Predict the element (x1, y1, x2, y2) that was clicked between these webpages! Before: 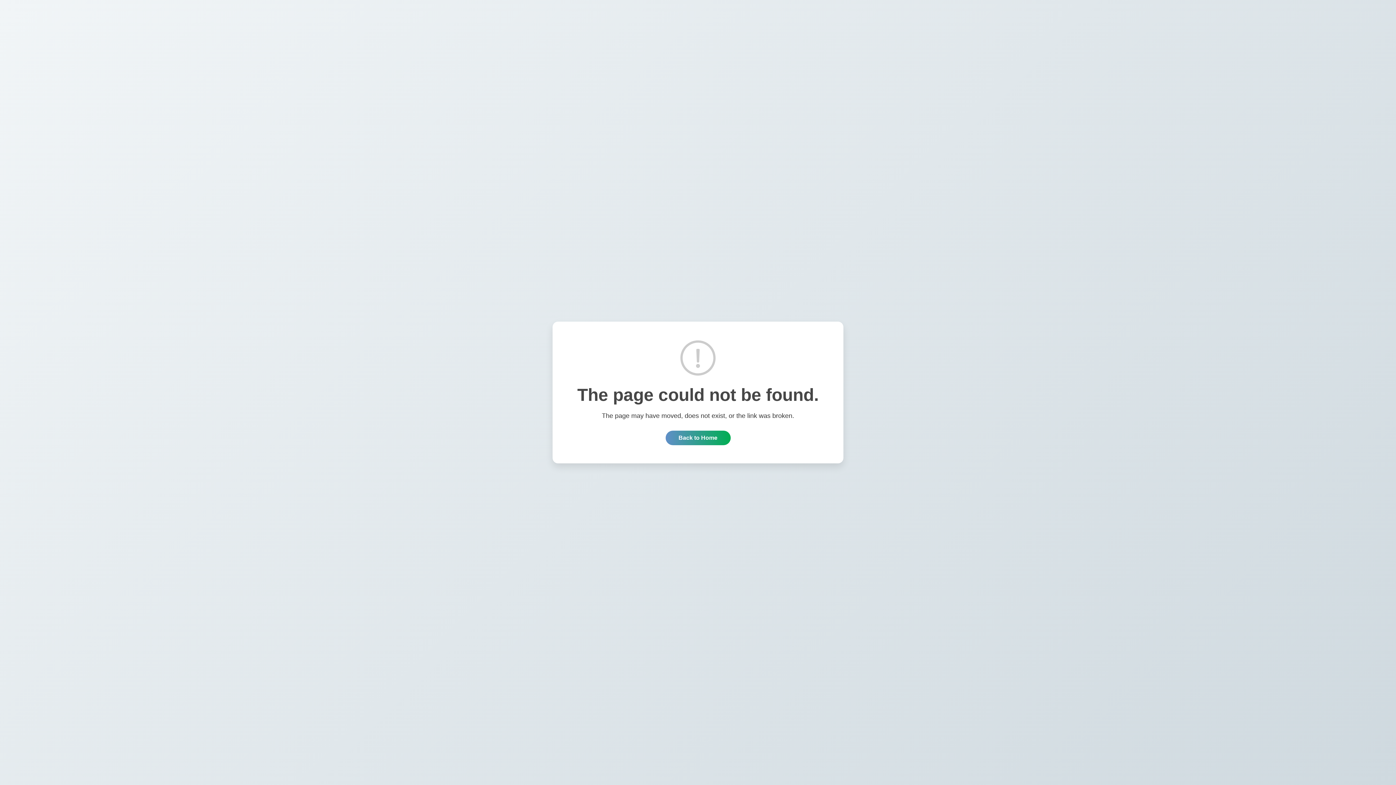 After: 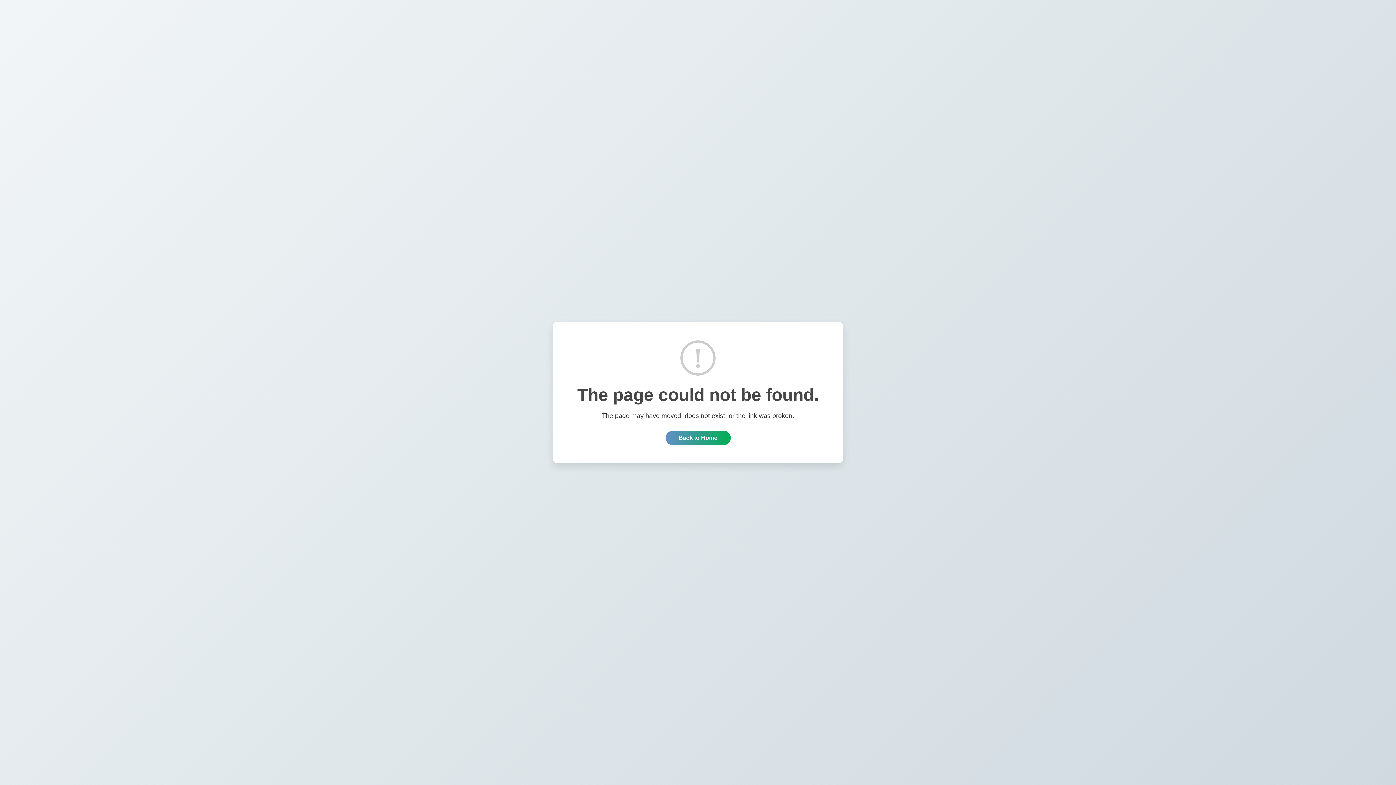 Action: bbox: (665, 430, 730, 445) label: Back to Home